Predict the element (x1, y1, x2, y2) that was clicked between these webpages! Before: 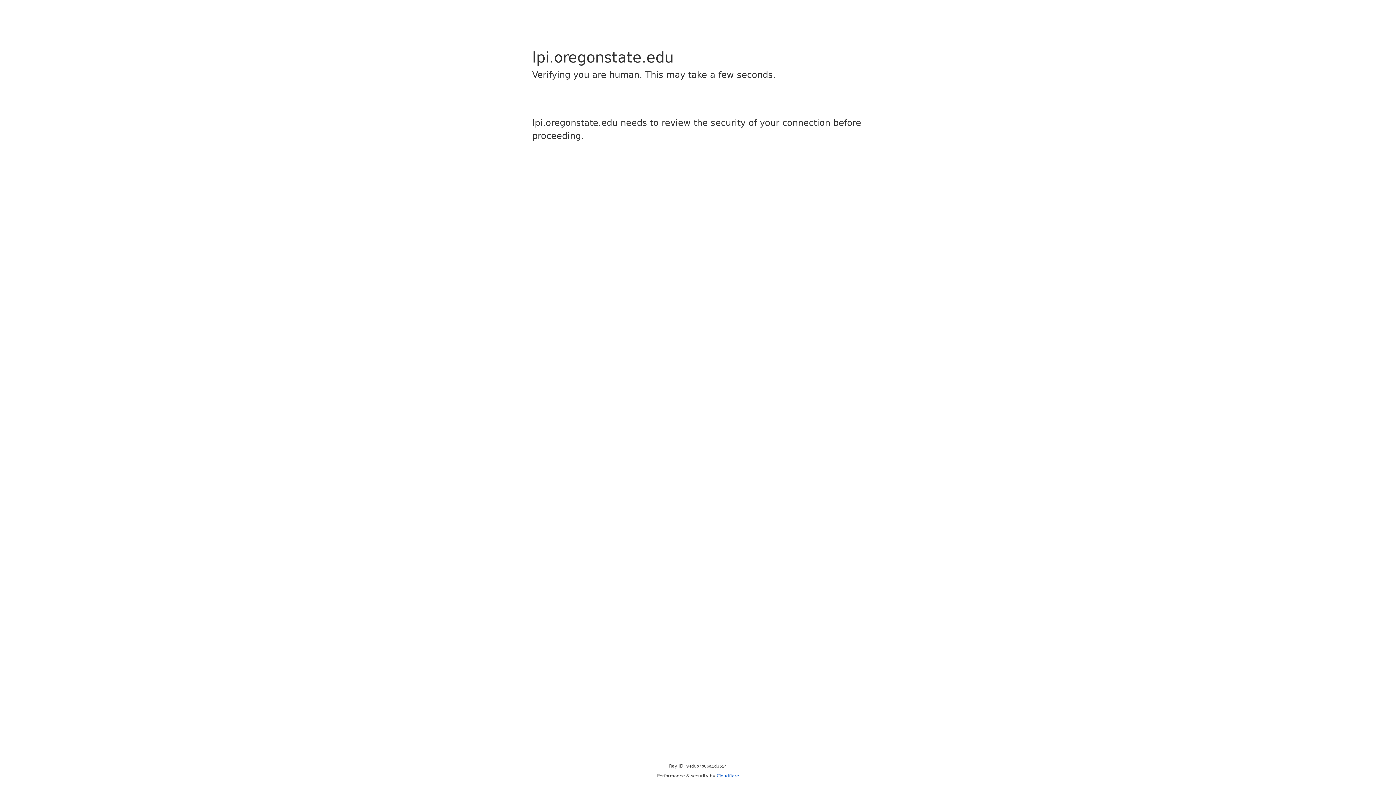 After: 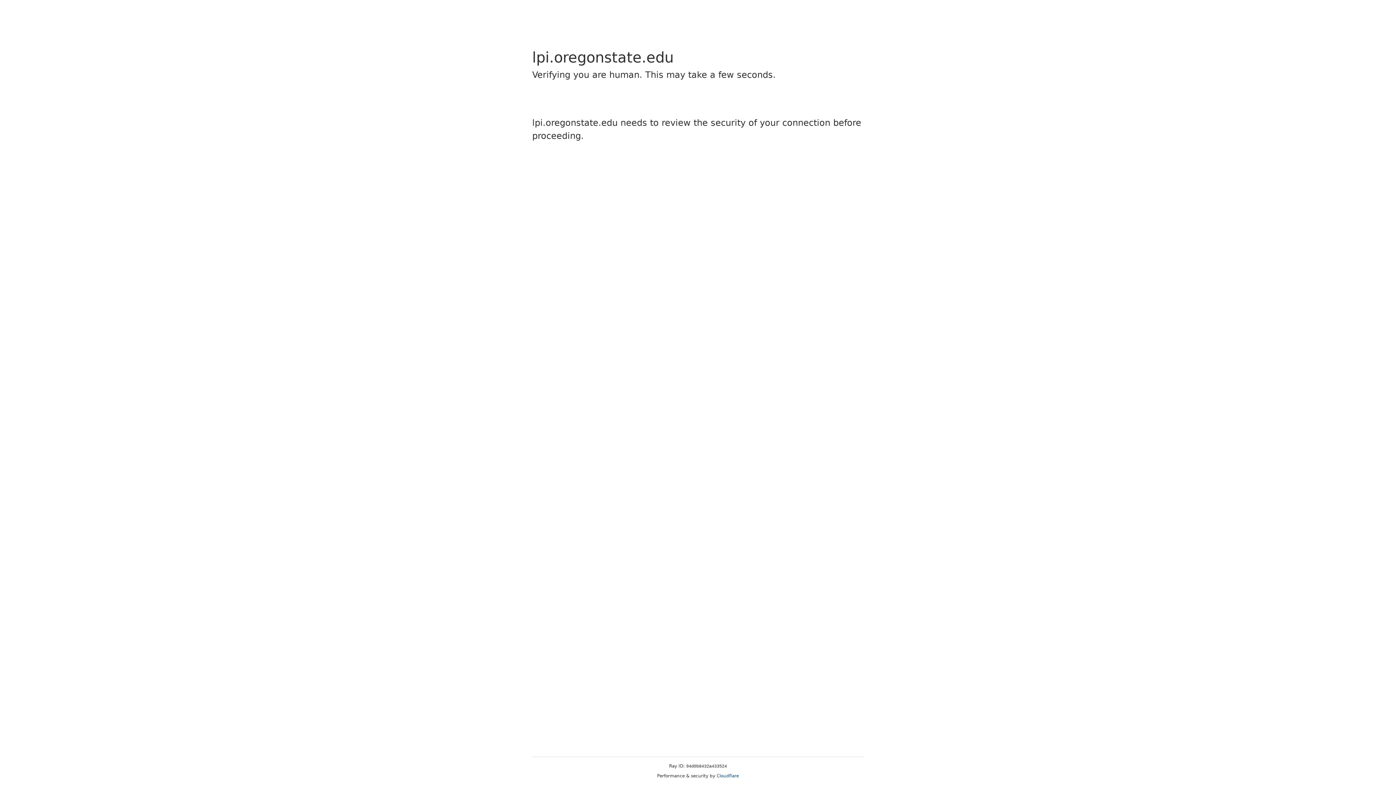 Action: bbox: (716, 773, 739, 778) label: Cloudflare